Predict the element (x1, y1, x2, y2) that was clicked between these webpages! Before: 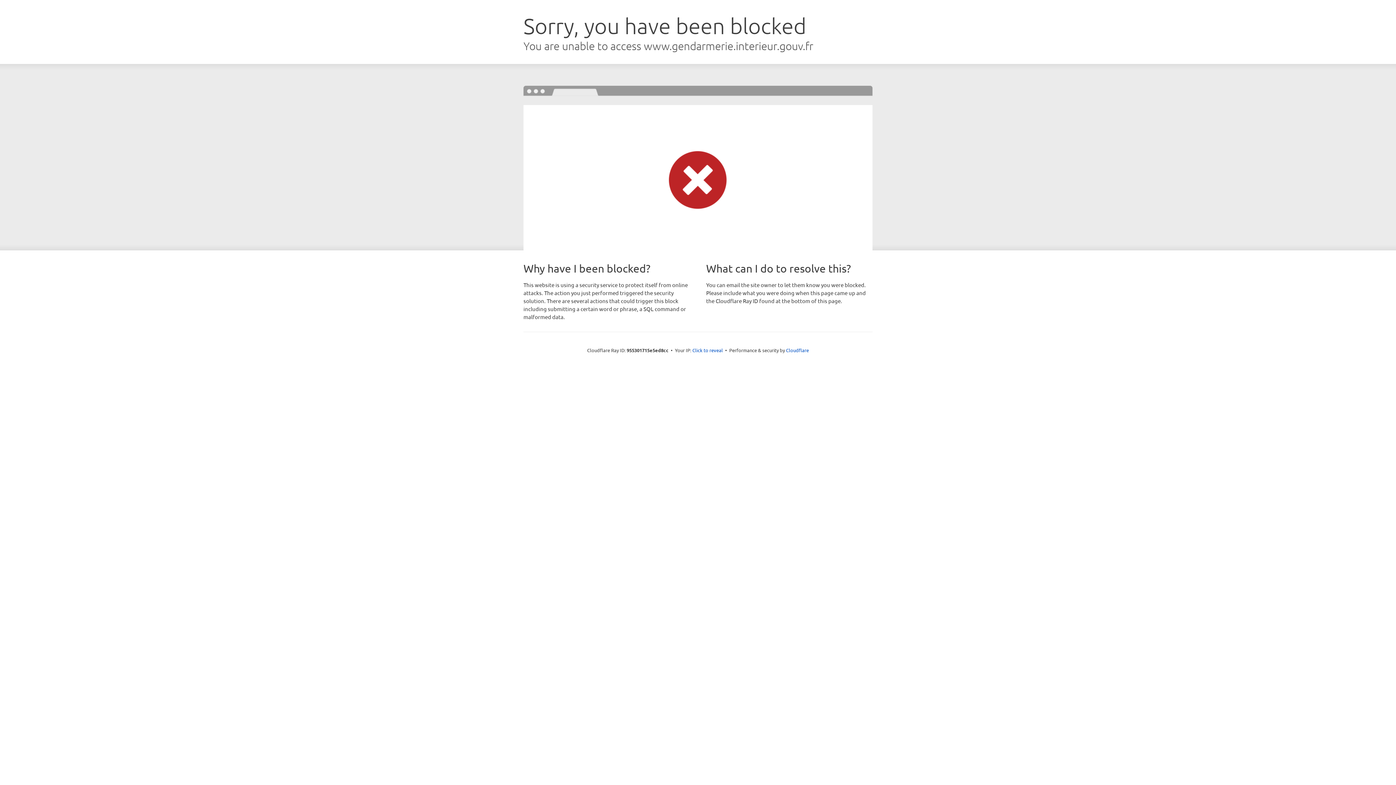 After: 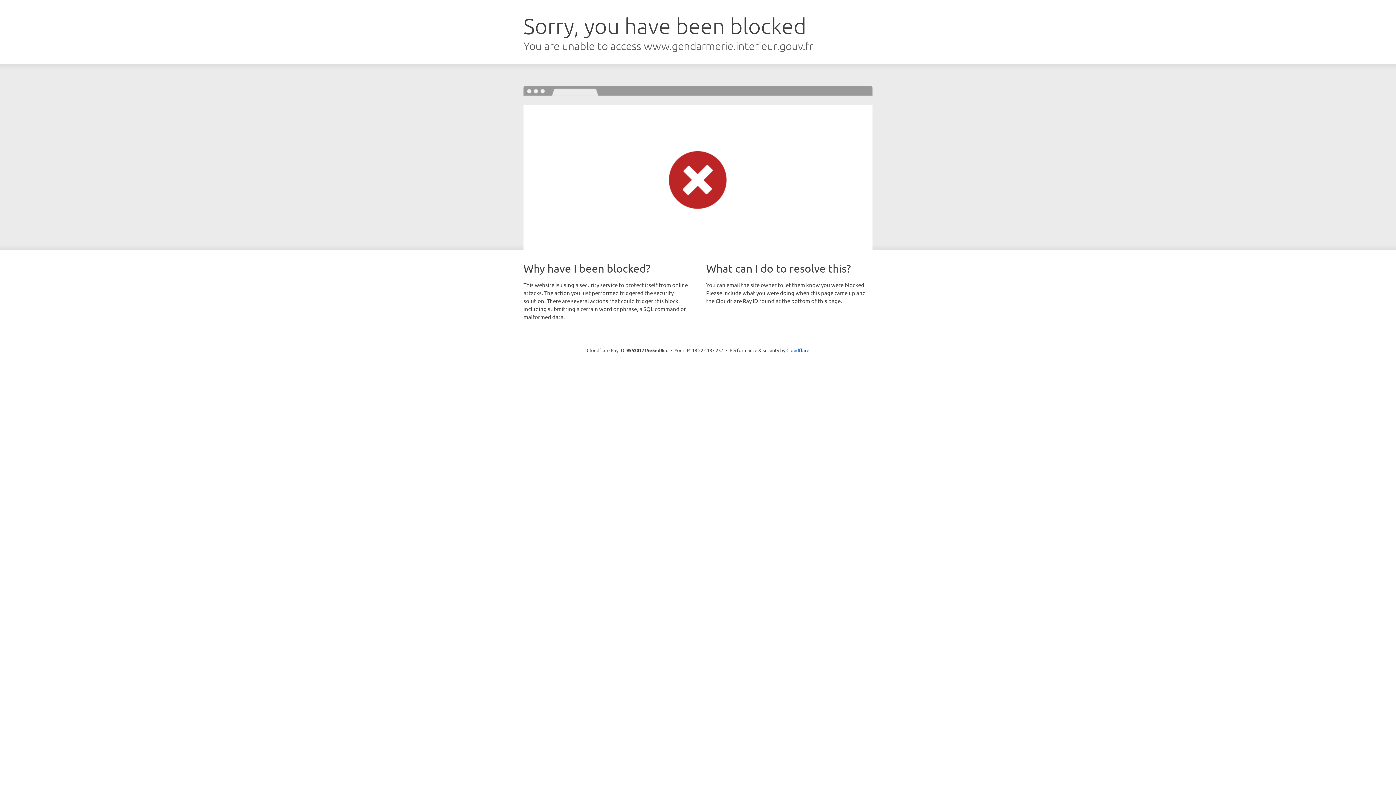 Action: bbox: (692, 346, 723, 353) label: Click to reveal